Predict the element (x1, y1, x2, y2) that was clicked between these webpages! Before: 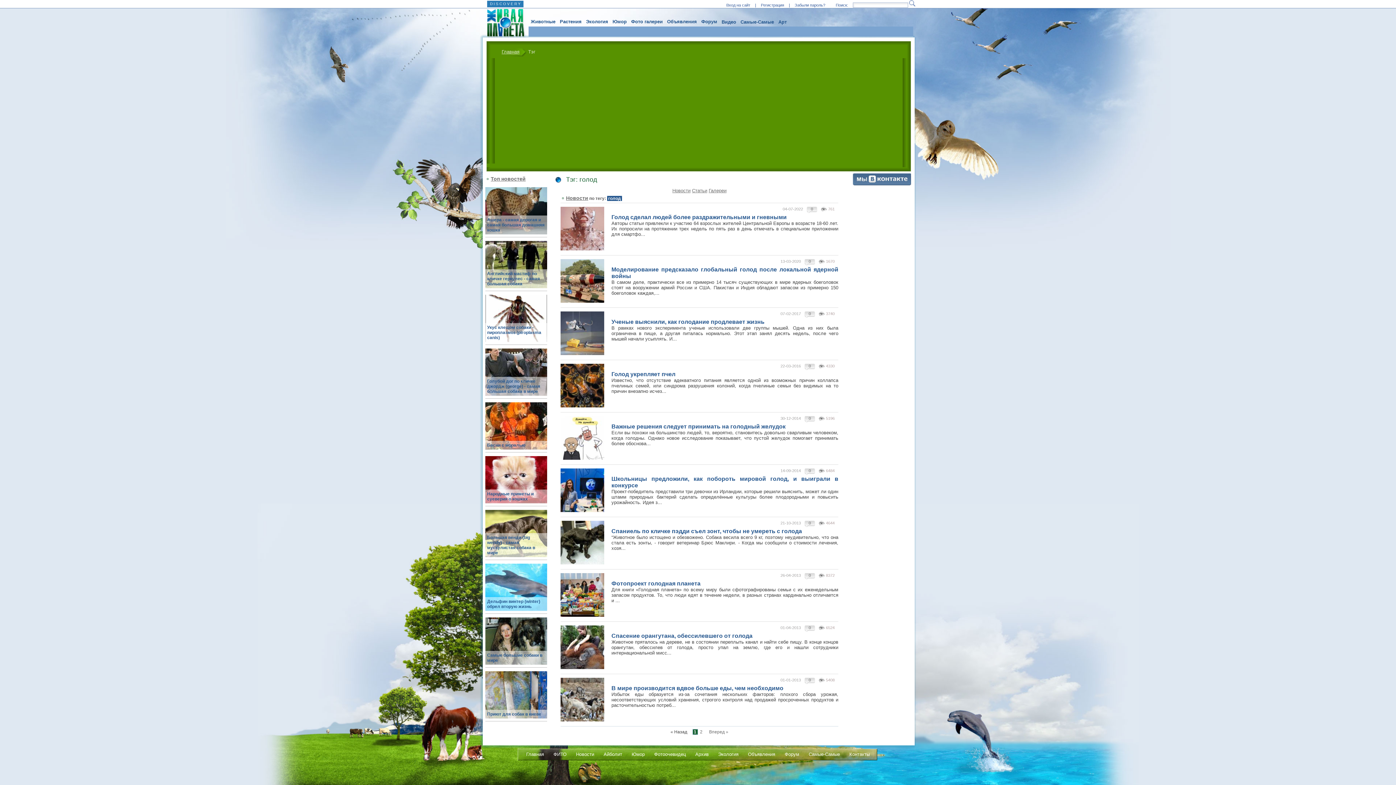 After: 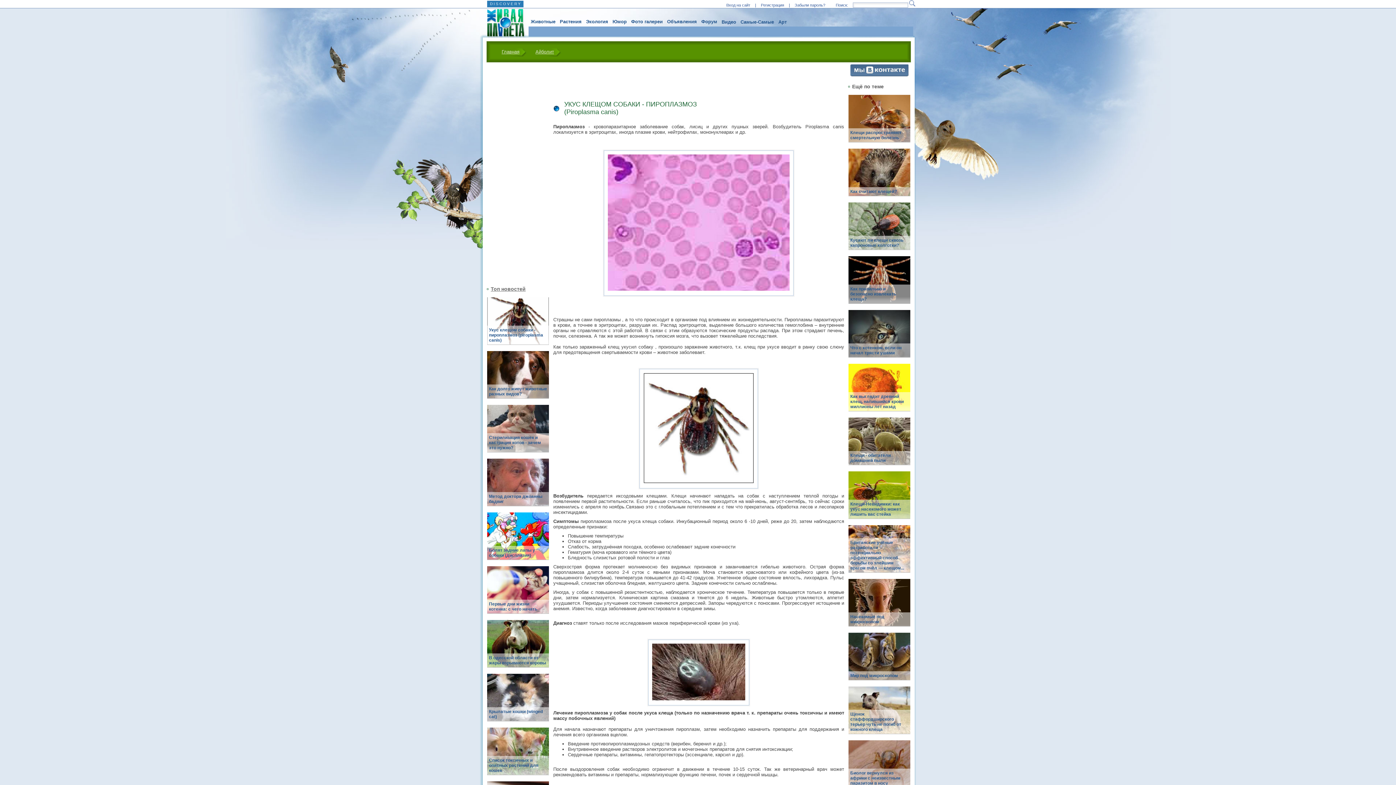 Action: bbox: (485, 323, 547, 342) label: Укус клещом собаки - пироплазмоз (piroplasma canis)